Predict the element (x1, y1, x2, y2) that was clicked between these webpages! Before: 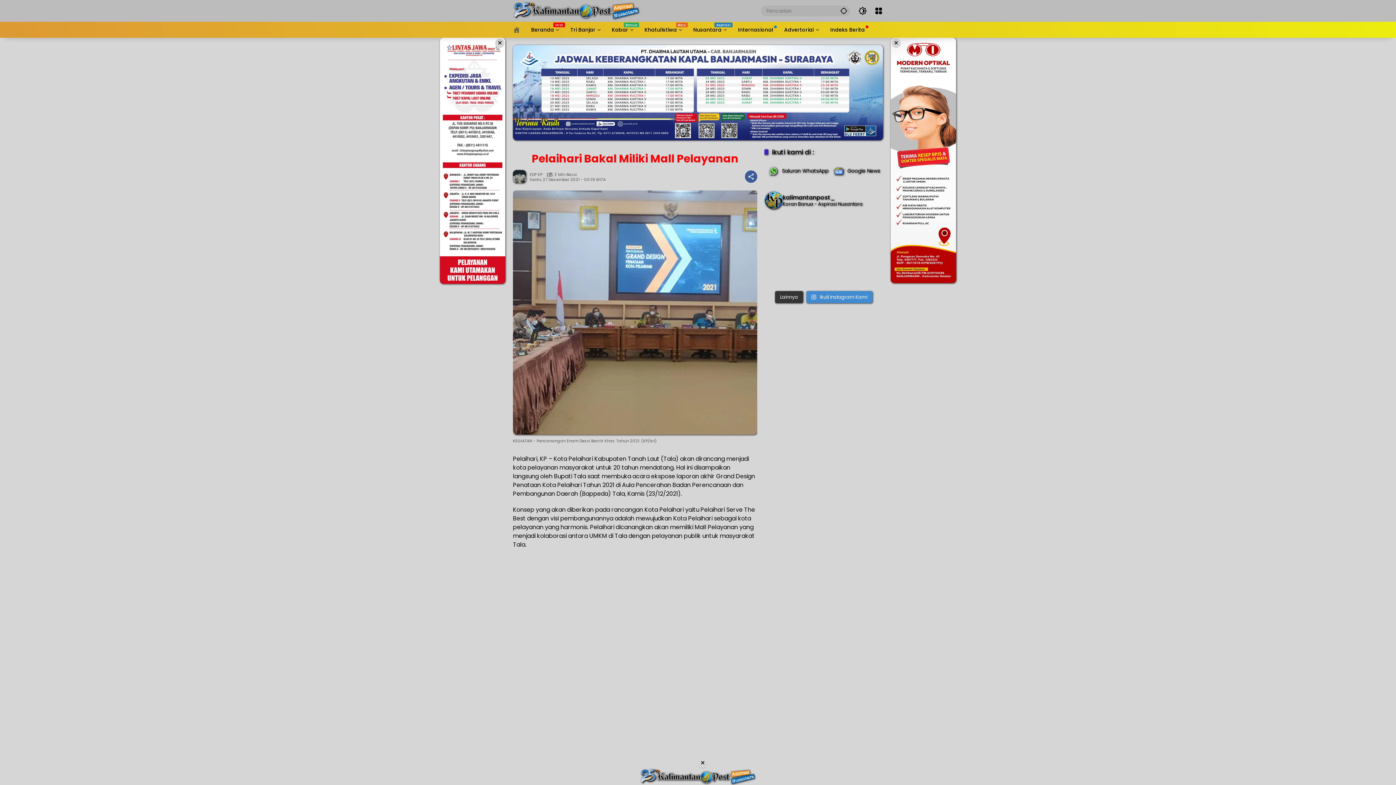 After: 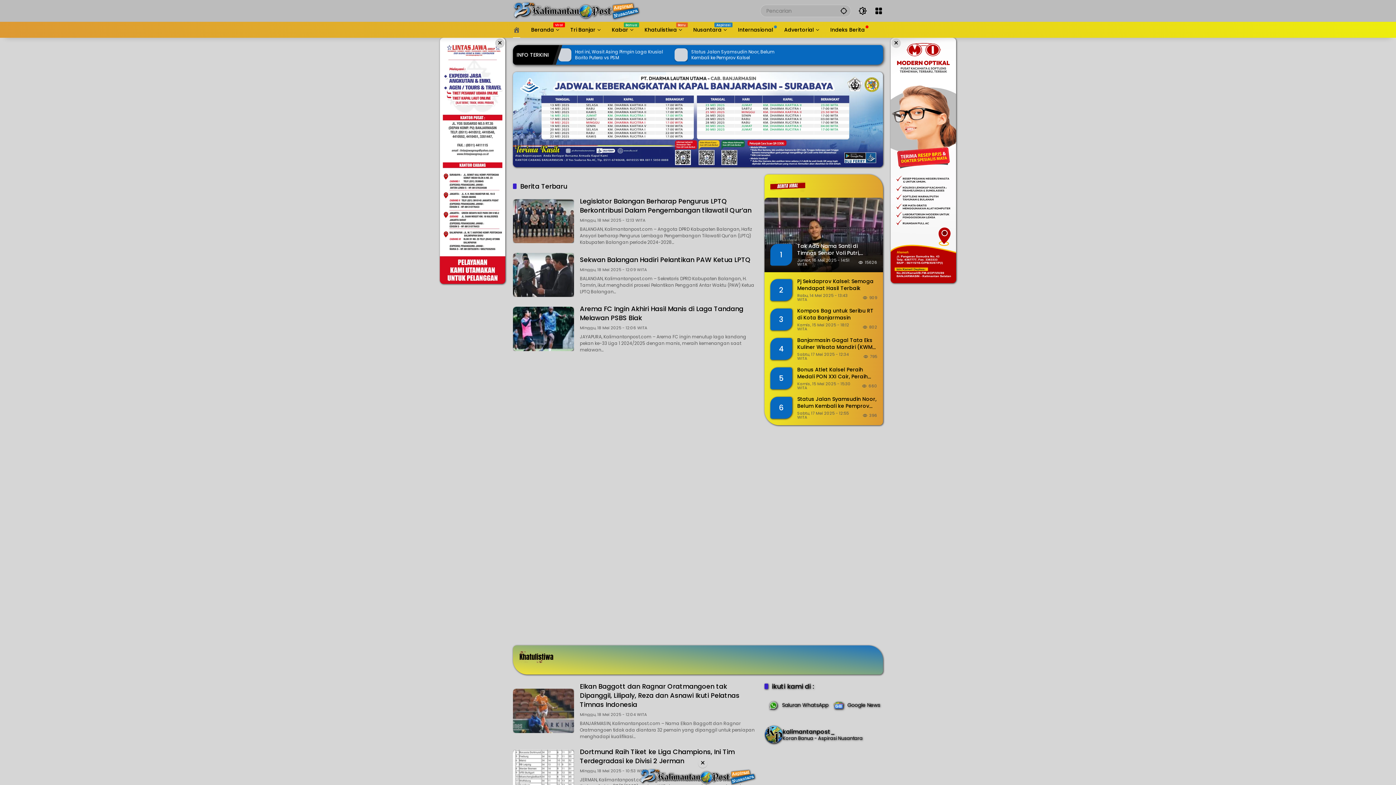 Action: bbox: (513, 21, 520, 37) label: HOME